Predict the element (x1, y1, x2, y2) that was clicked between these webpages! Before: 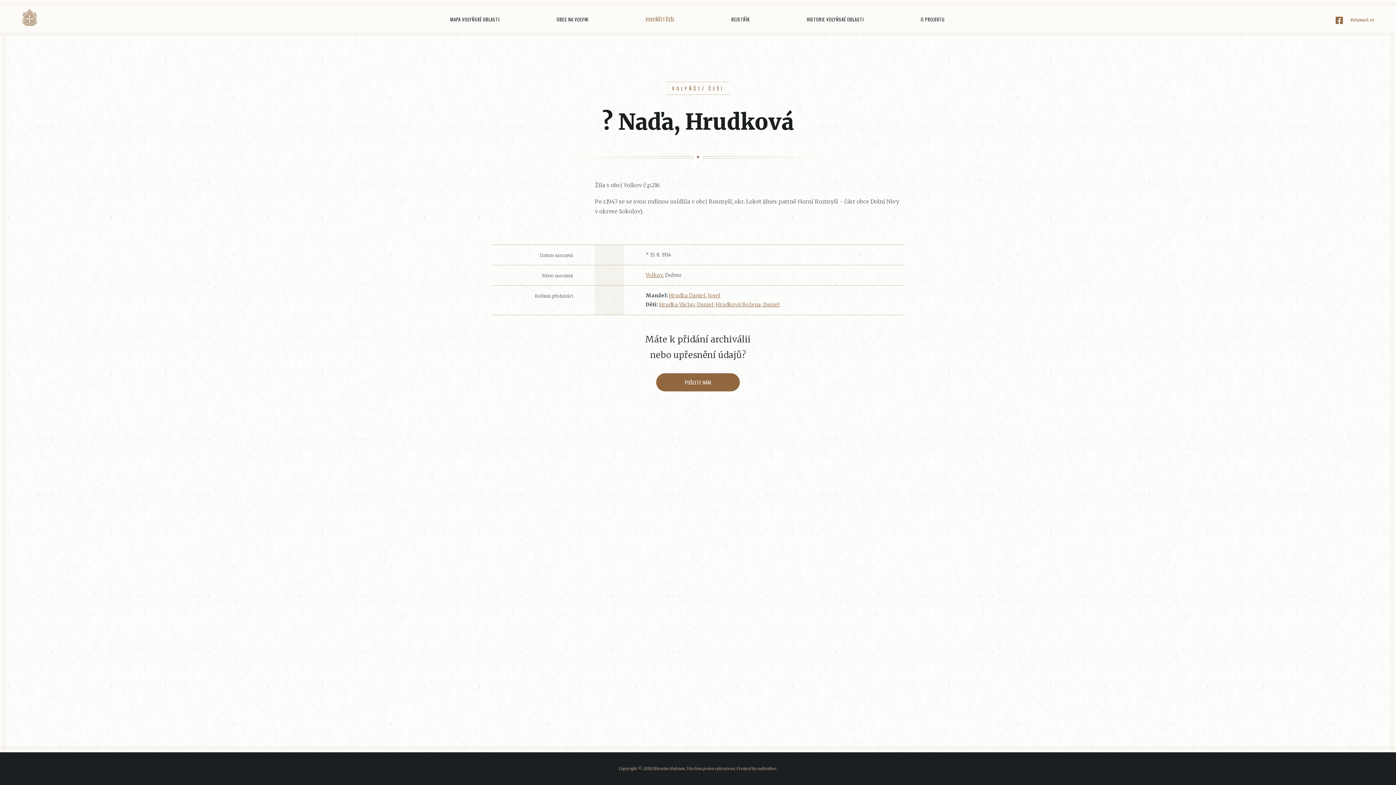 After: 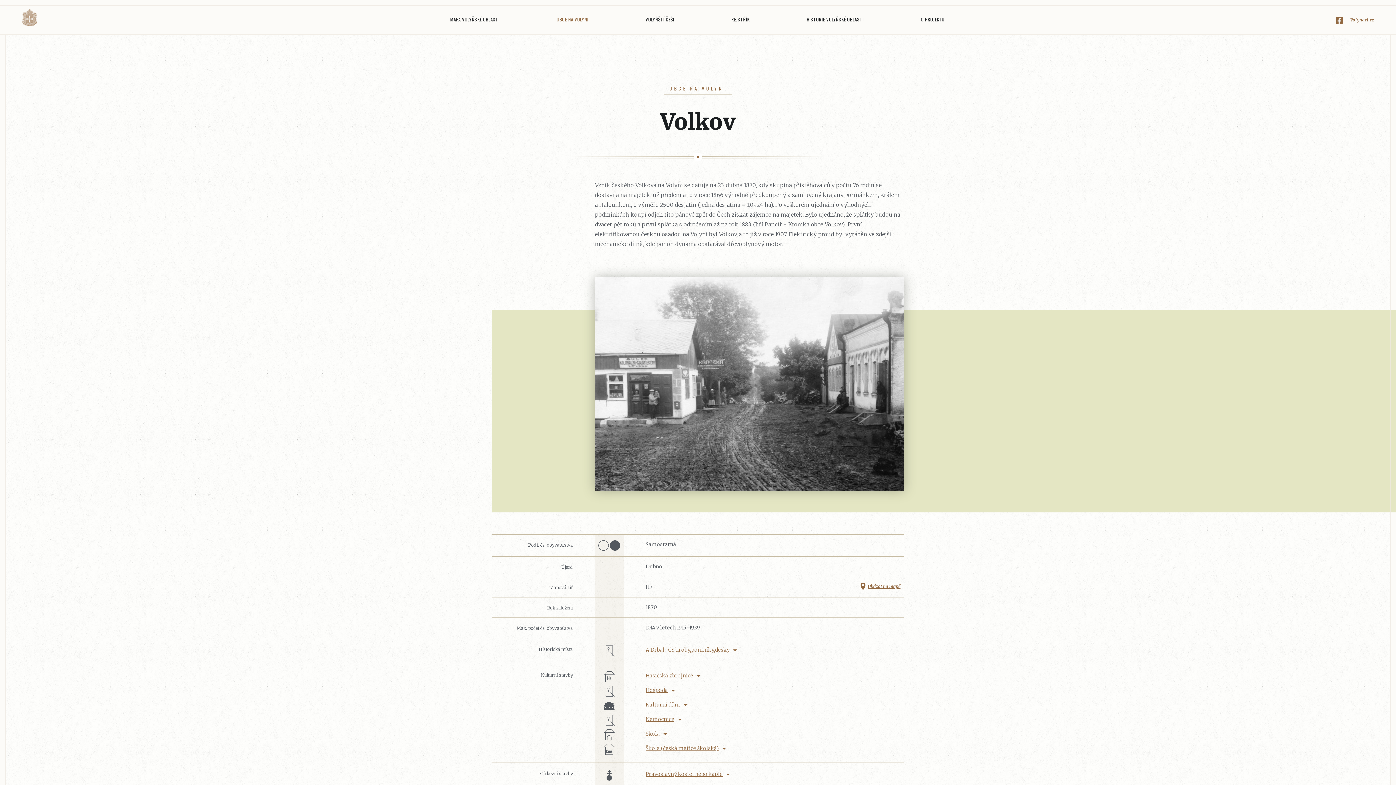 Action: bbox: (645, 272, 662, 278) label: Volkov